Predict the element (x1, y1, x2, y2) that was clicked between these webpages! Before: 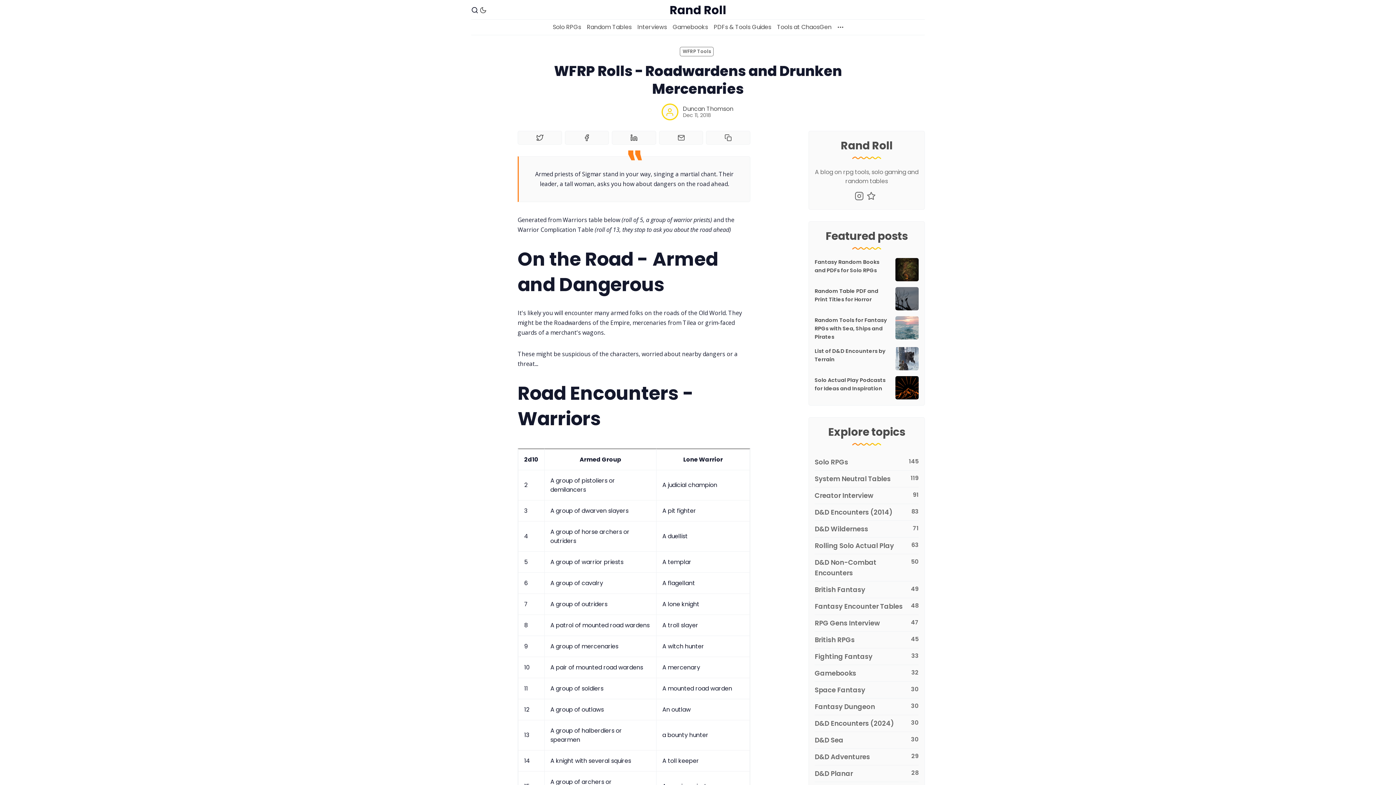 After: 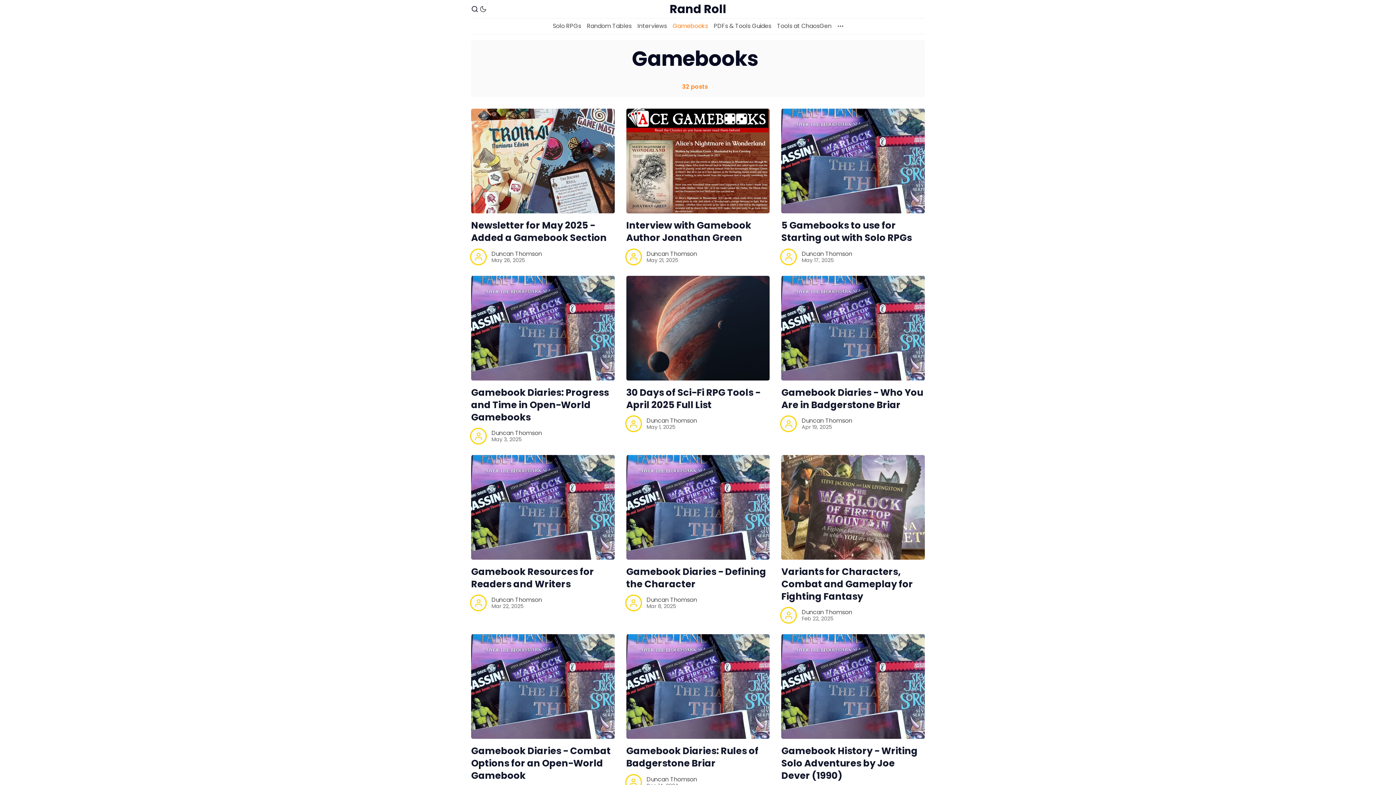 Action: label: Gamebooks bbox: (814, 665, 918, 682)